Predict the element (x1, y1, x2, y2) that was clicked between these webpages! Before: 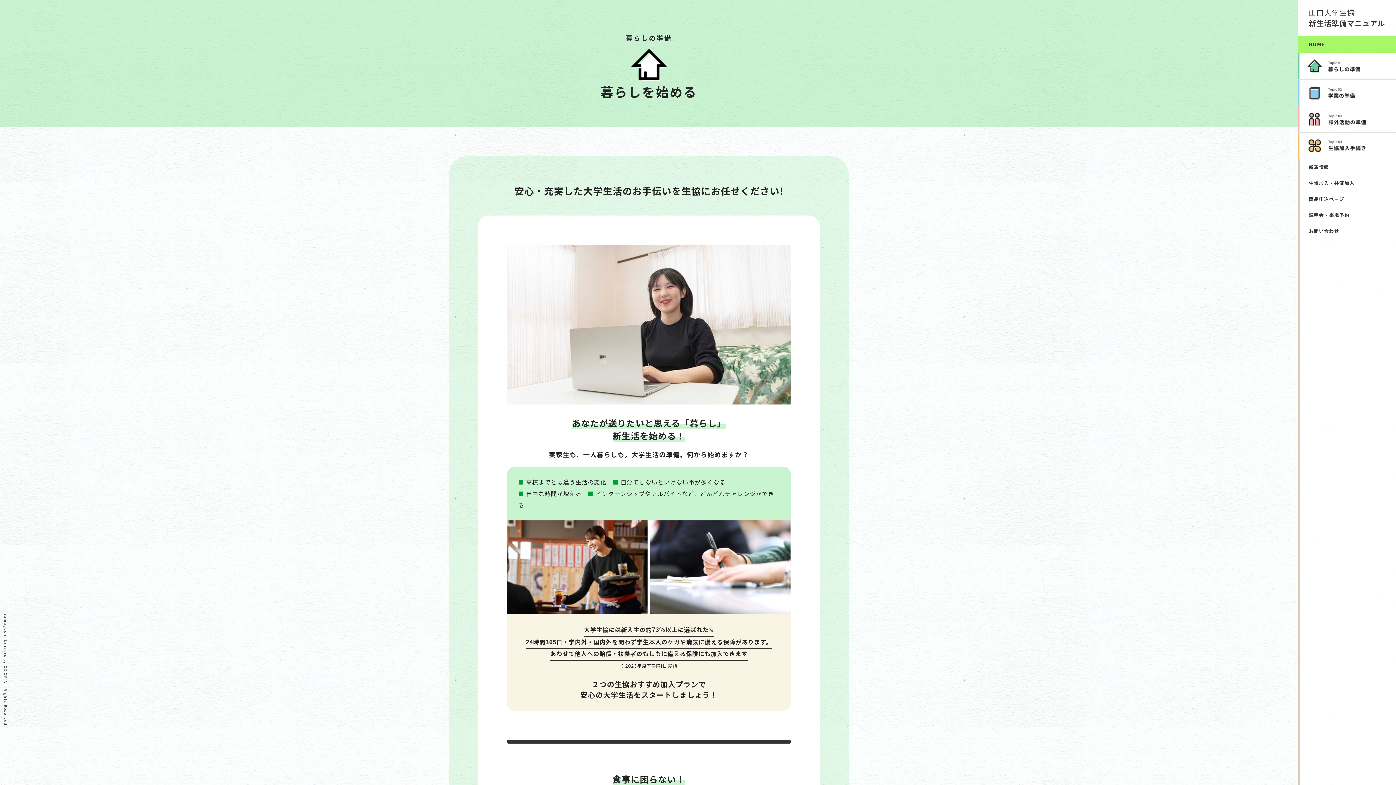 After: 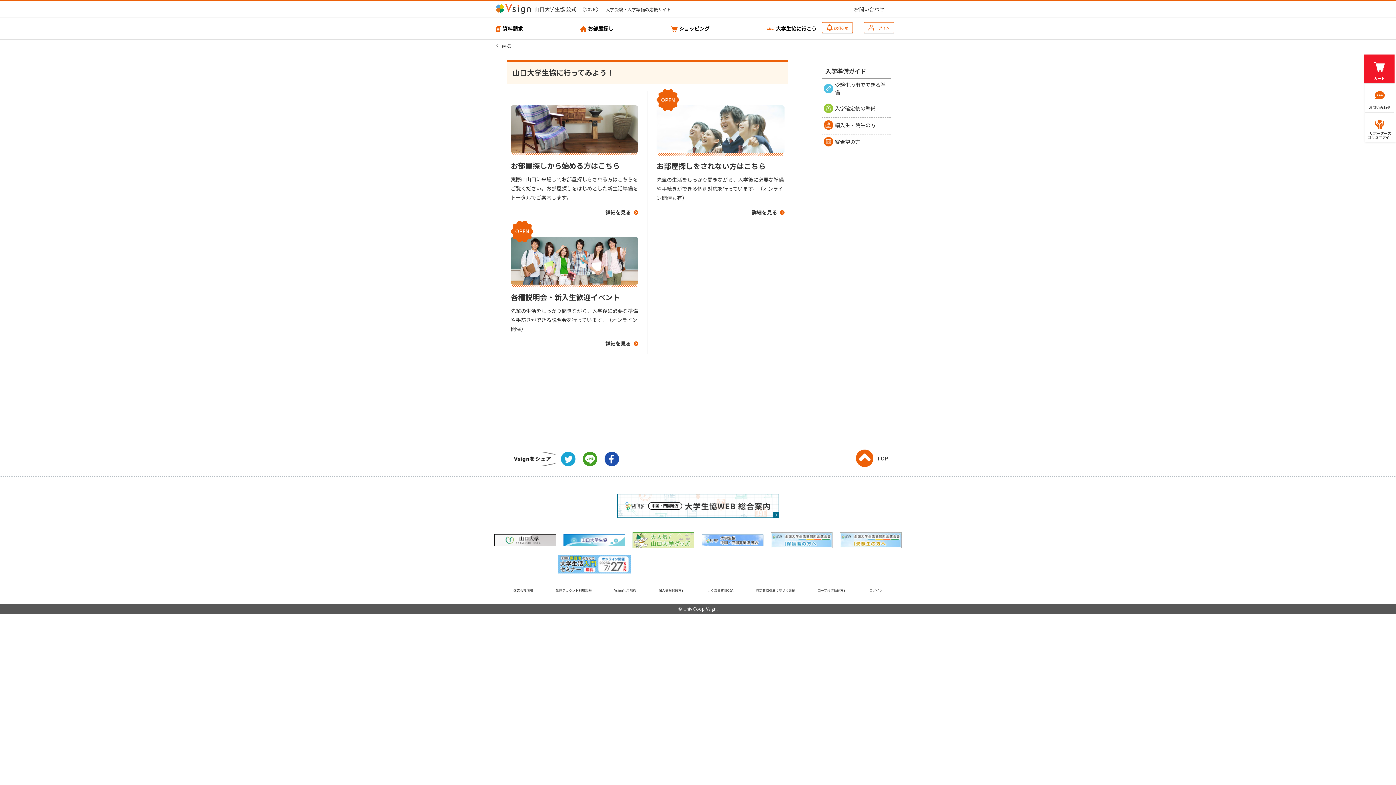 Action: label: 説明会・来場予約 bbox: (1300, 207, 1396, 222)